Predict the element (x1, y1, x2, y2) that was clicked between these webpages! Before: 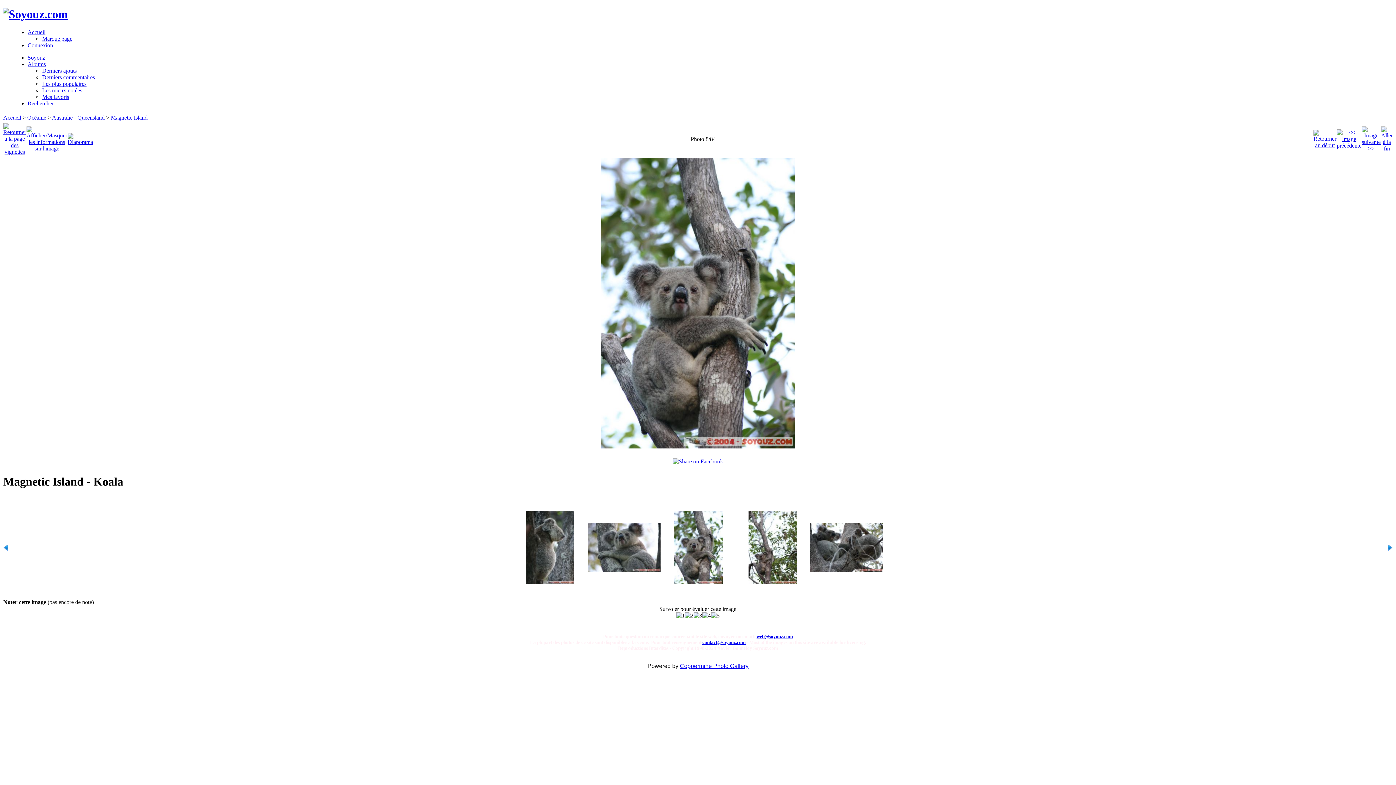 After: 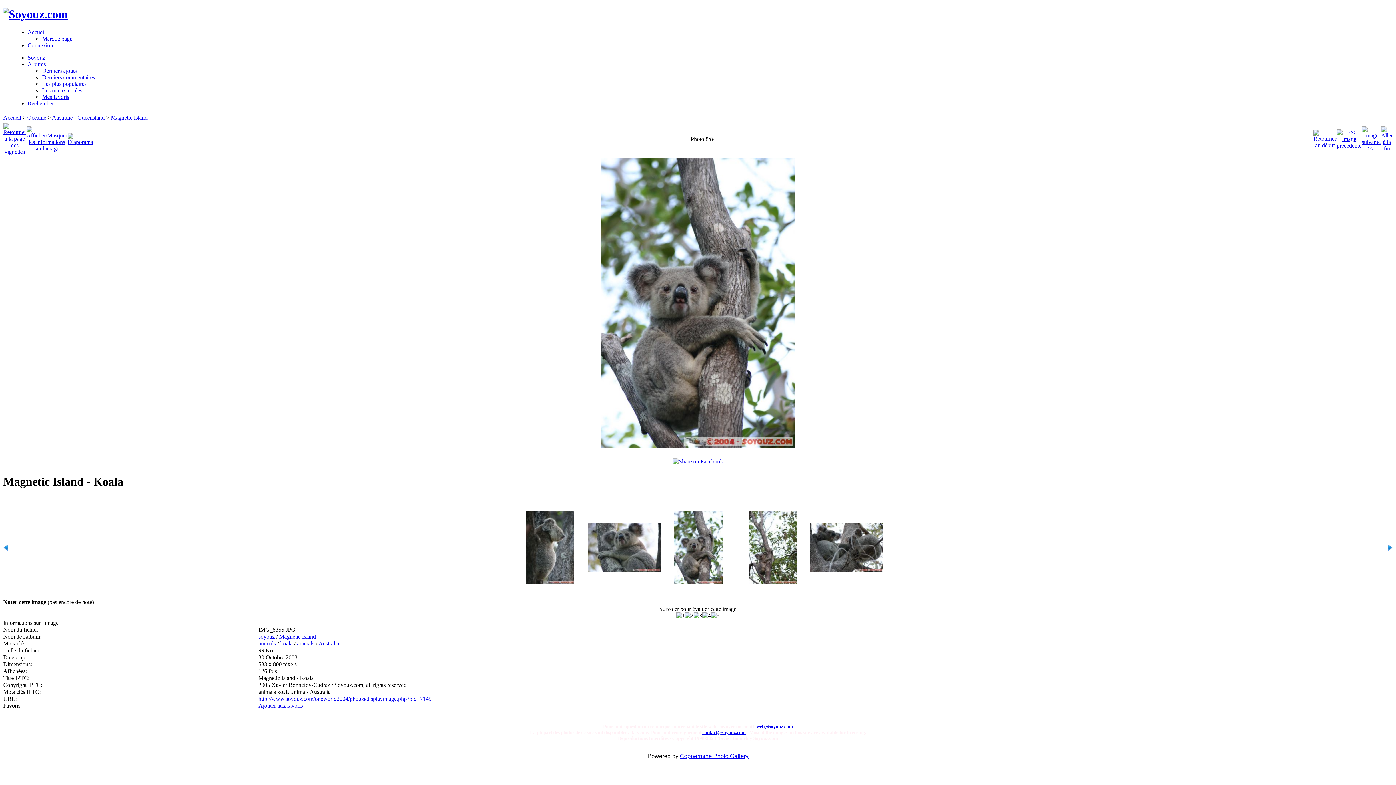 Action: bbox: (26, 134, 67, 140)